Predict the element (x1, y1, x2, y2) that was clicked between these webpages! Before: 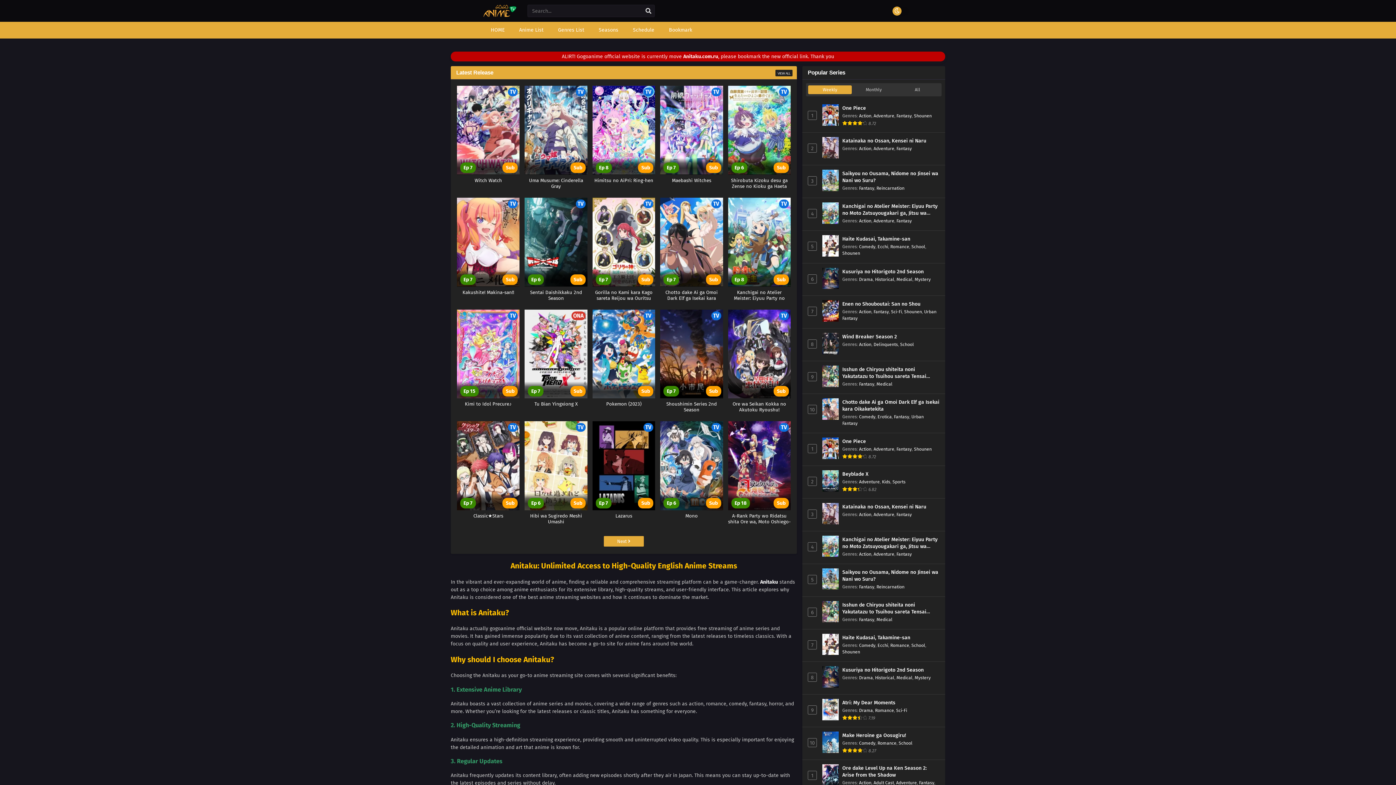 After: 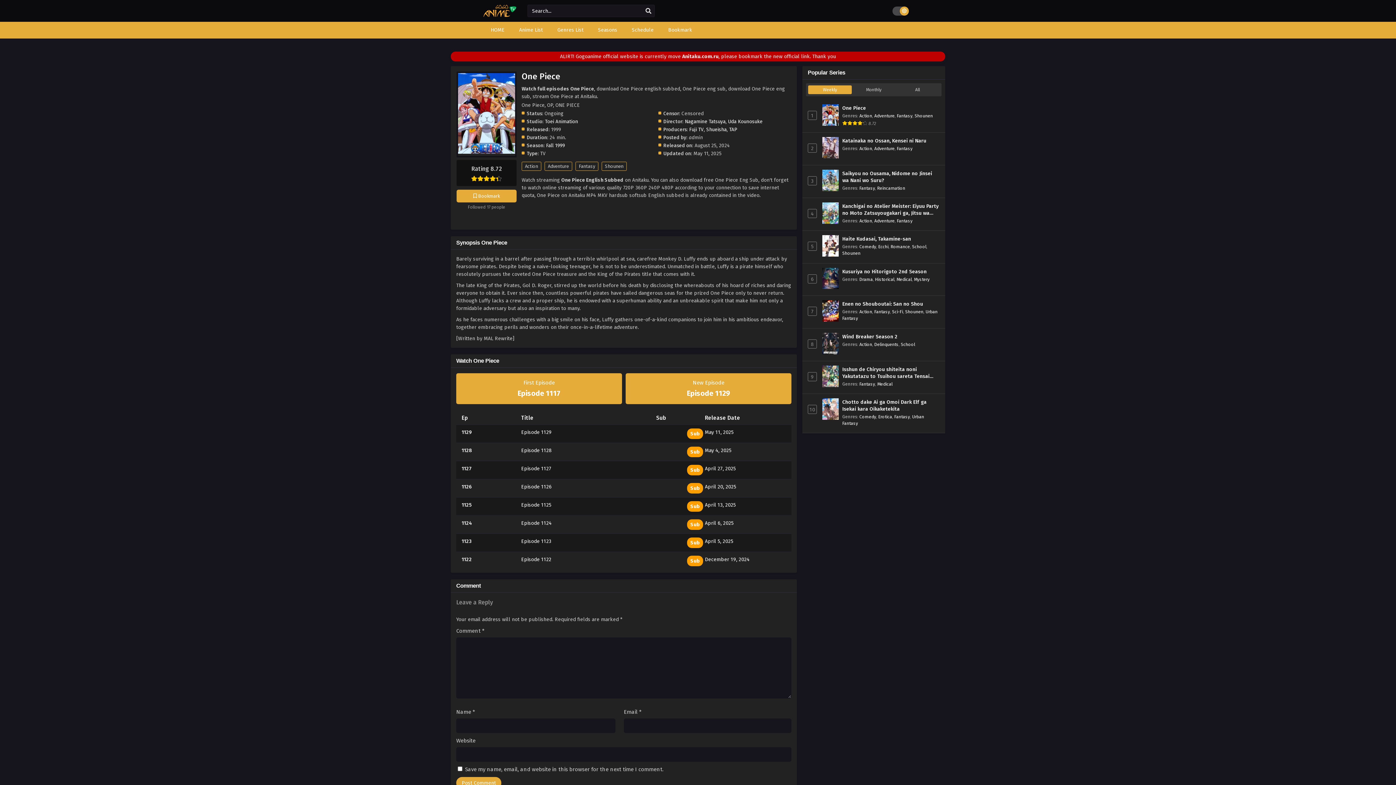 Action: label: One Piece bbox: (842, 104, 940, 111)